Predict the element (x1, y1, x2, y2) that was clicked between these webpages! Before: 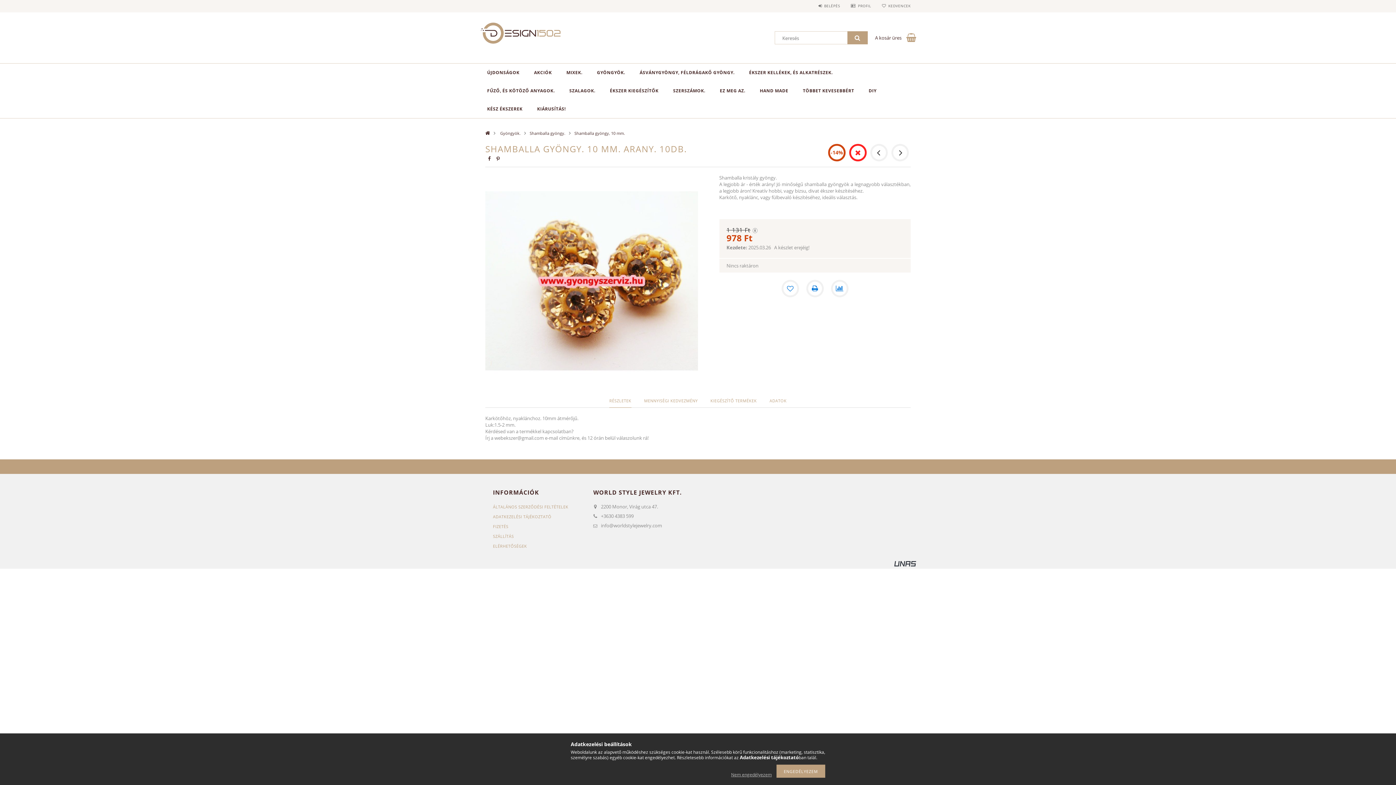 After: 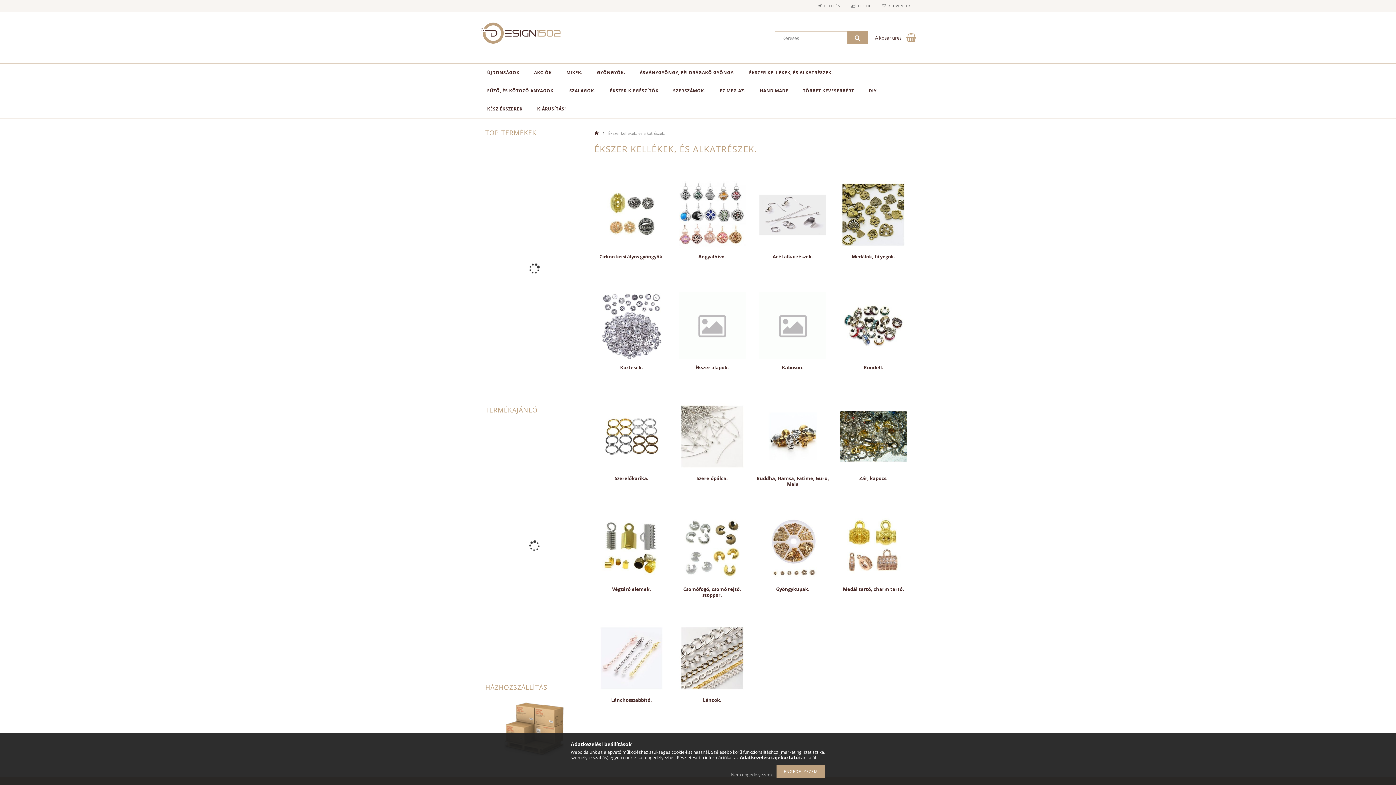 Action: bbox: (742, 63, 840, 81) label: ÉKSZER KELLÉKEK, ÉS ALKATRÉSZEK.